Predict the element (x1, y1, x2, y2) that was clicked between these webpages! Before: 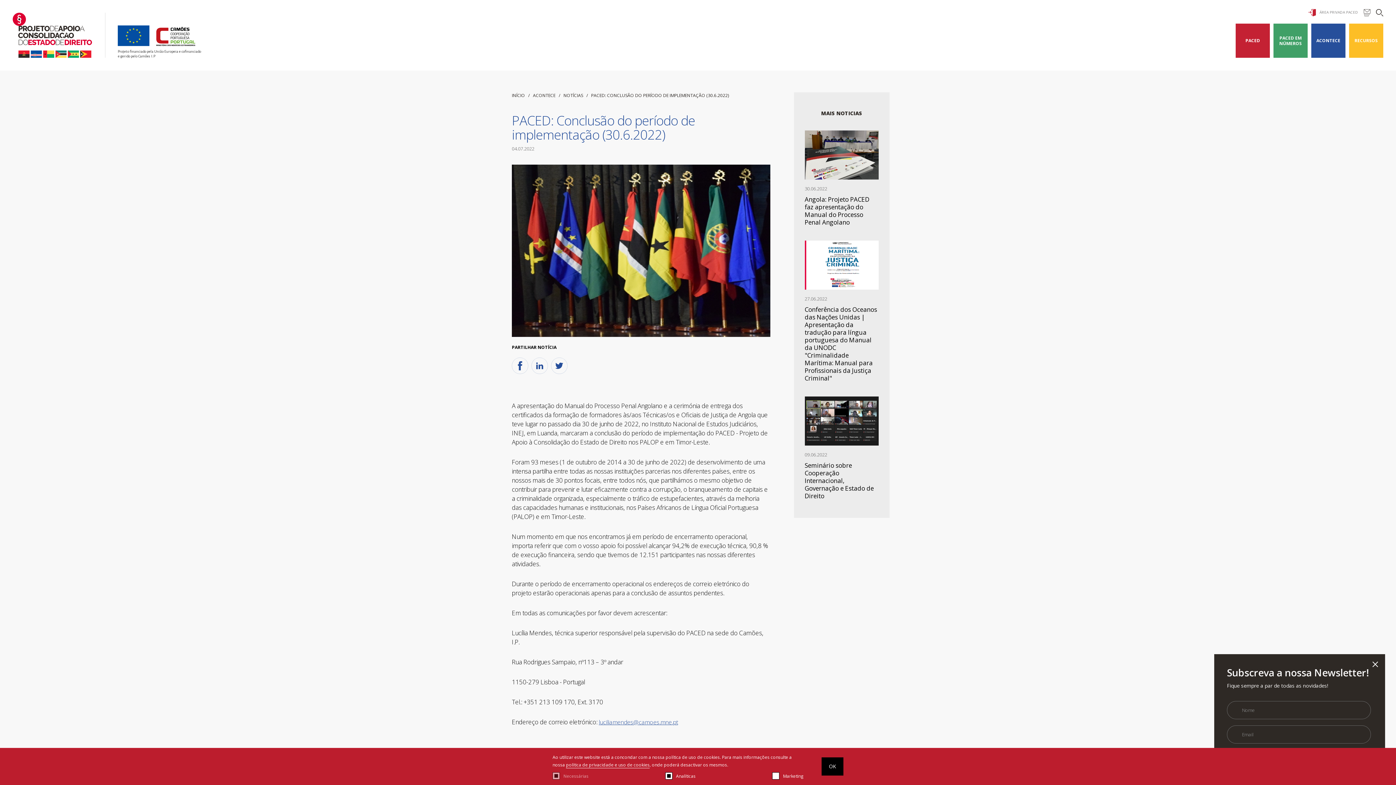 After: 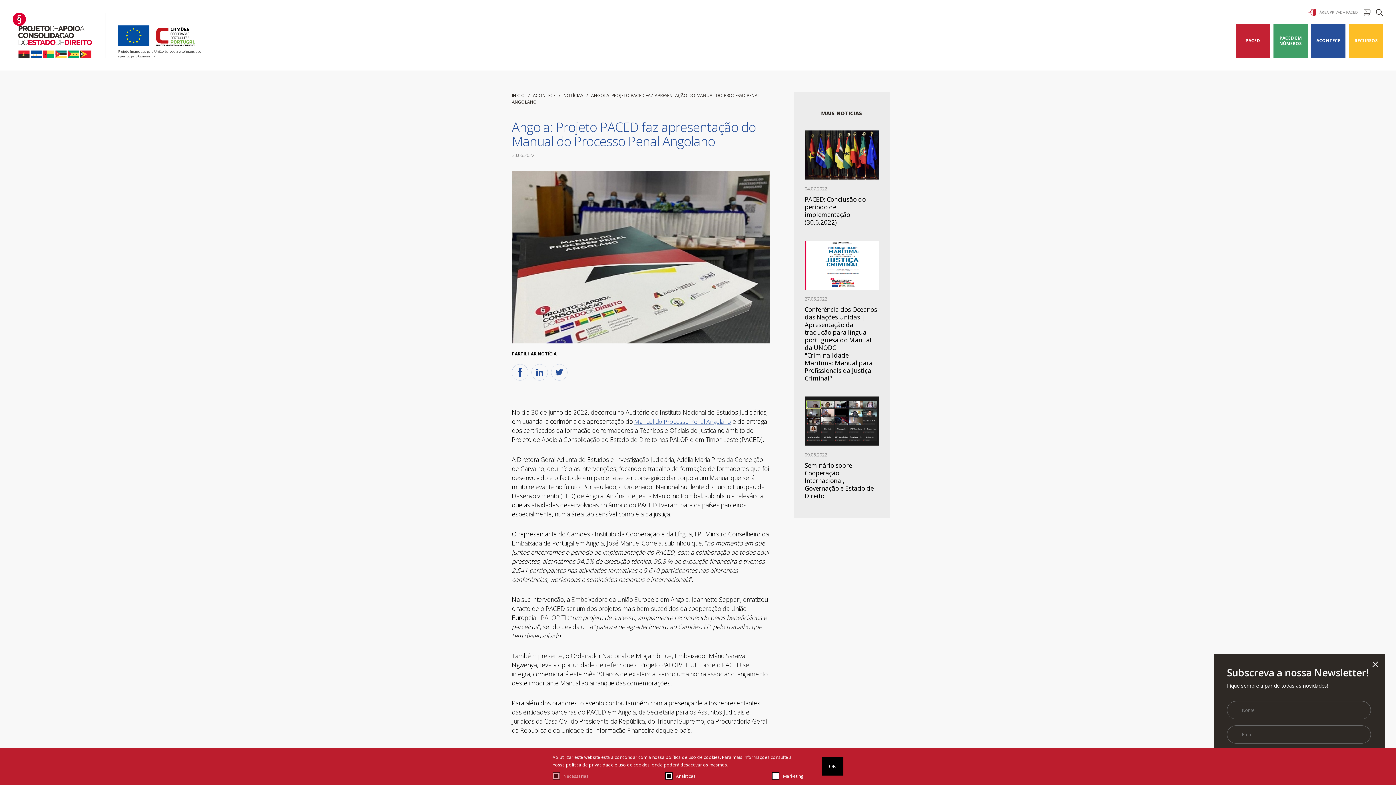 Action: bbox: (804, 130, 878, 180)